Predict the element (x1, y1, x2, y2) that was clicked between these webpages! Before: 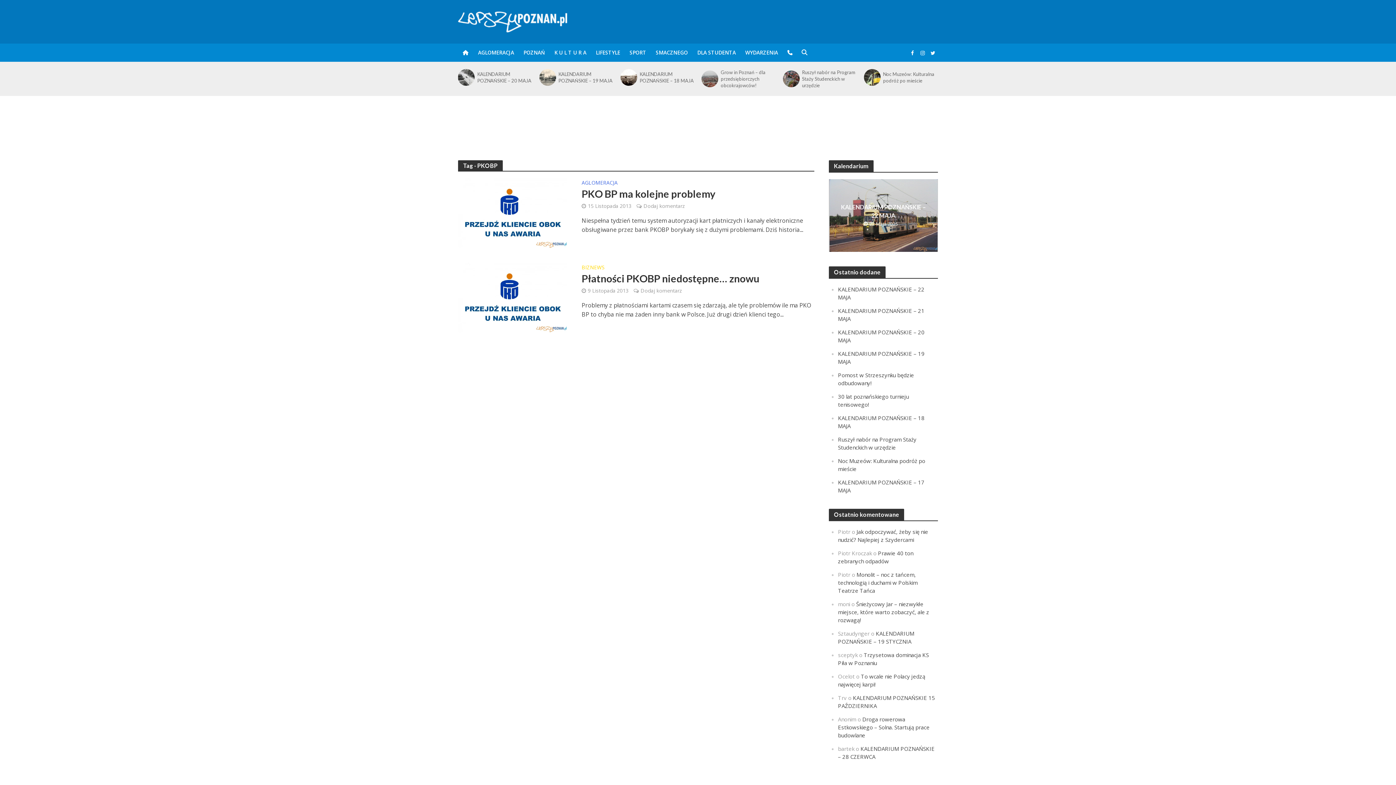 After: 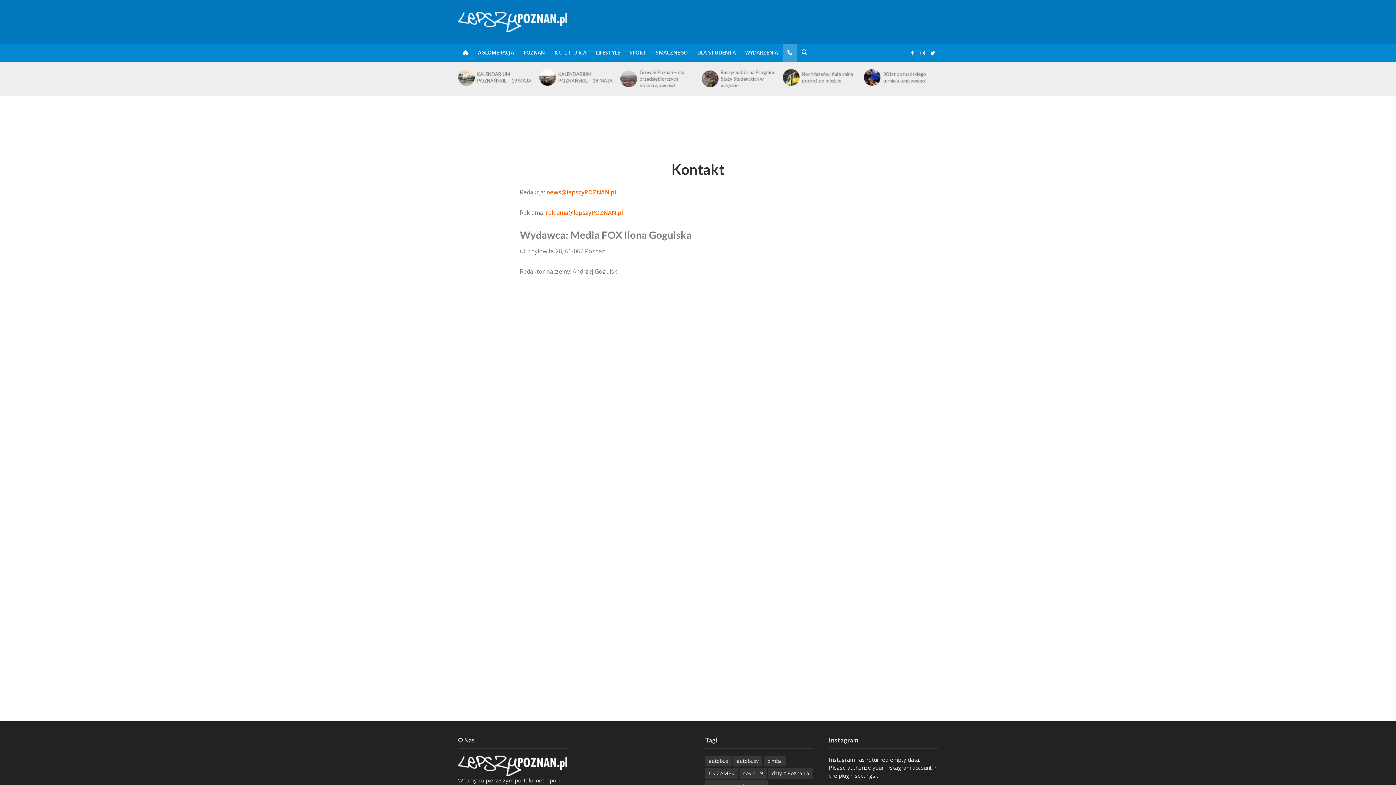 Action: bbox: (782, 43, 797, 61)